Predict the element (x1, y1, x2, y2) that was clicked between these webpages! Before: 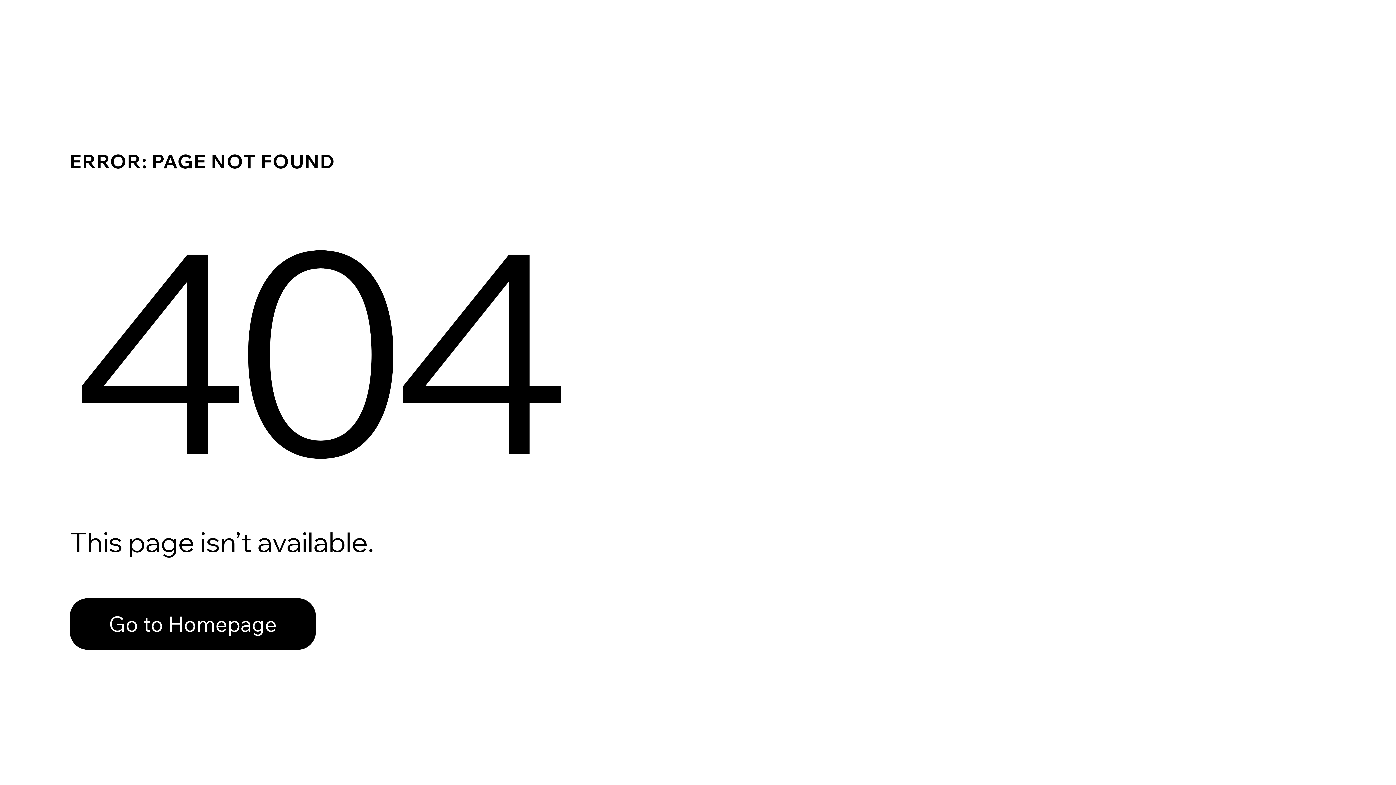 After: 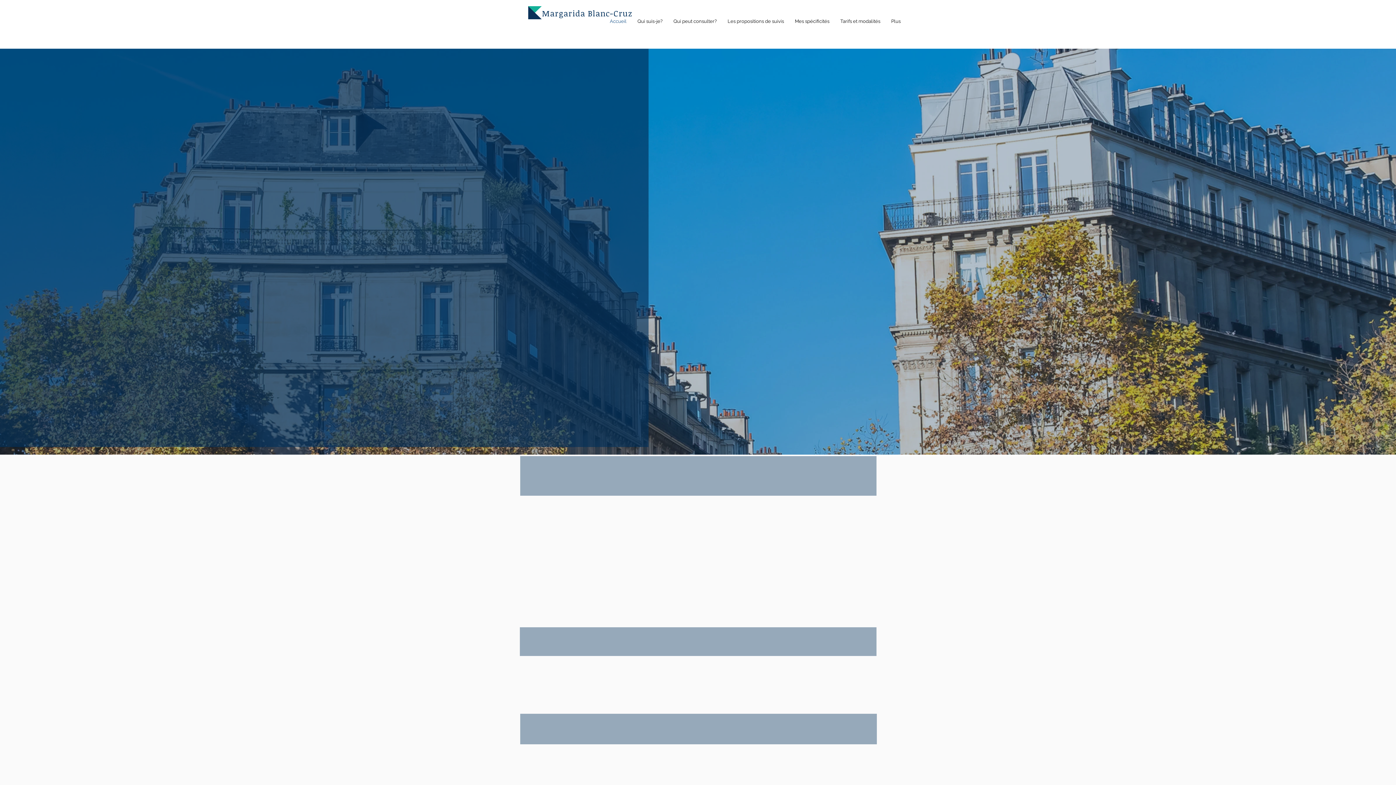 Action: bbox: (69, 598, 316, 650) label: Go to Homepage